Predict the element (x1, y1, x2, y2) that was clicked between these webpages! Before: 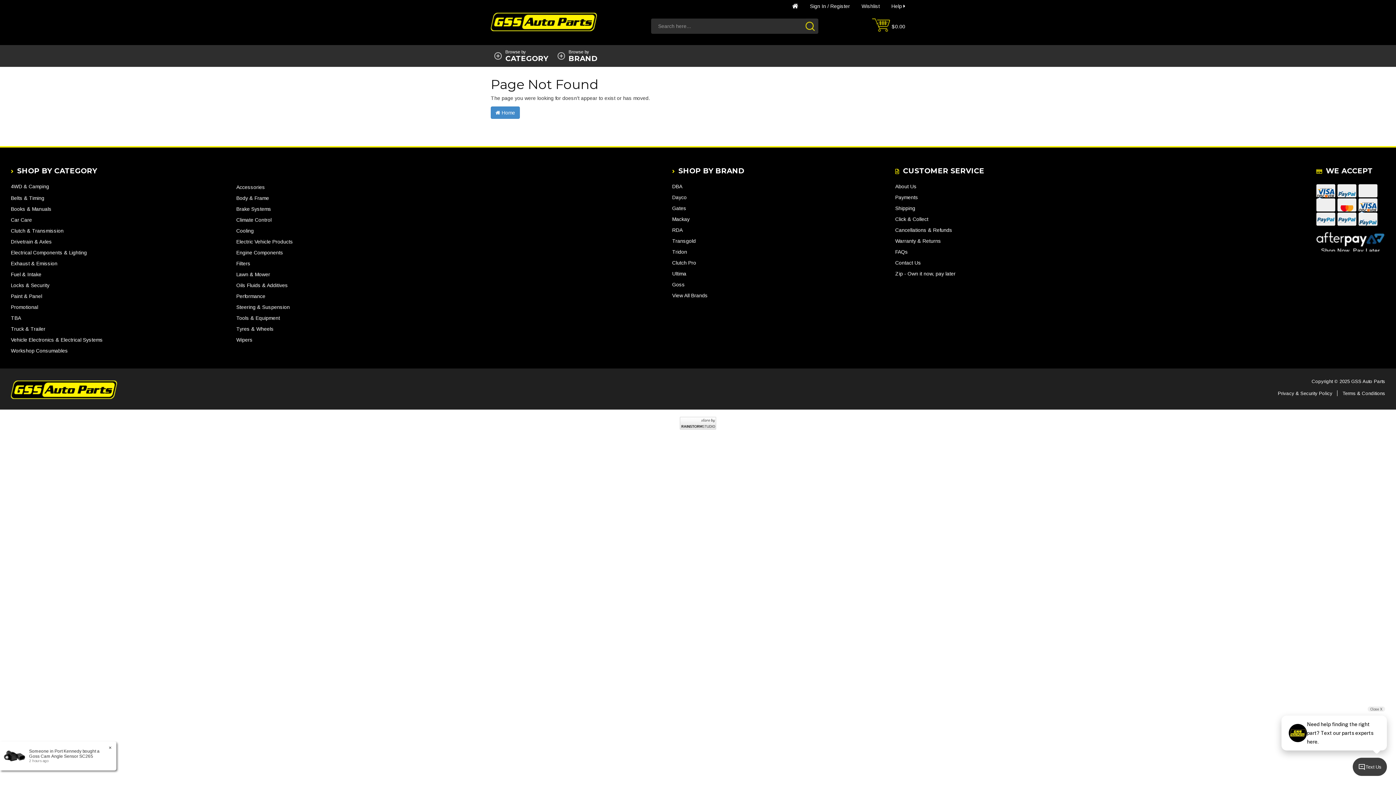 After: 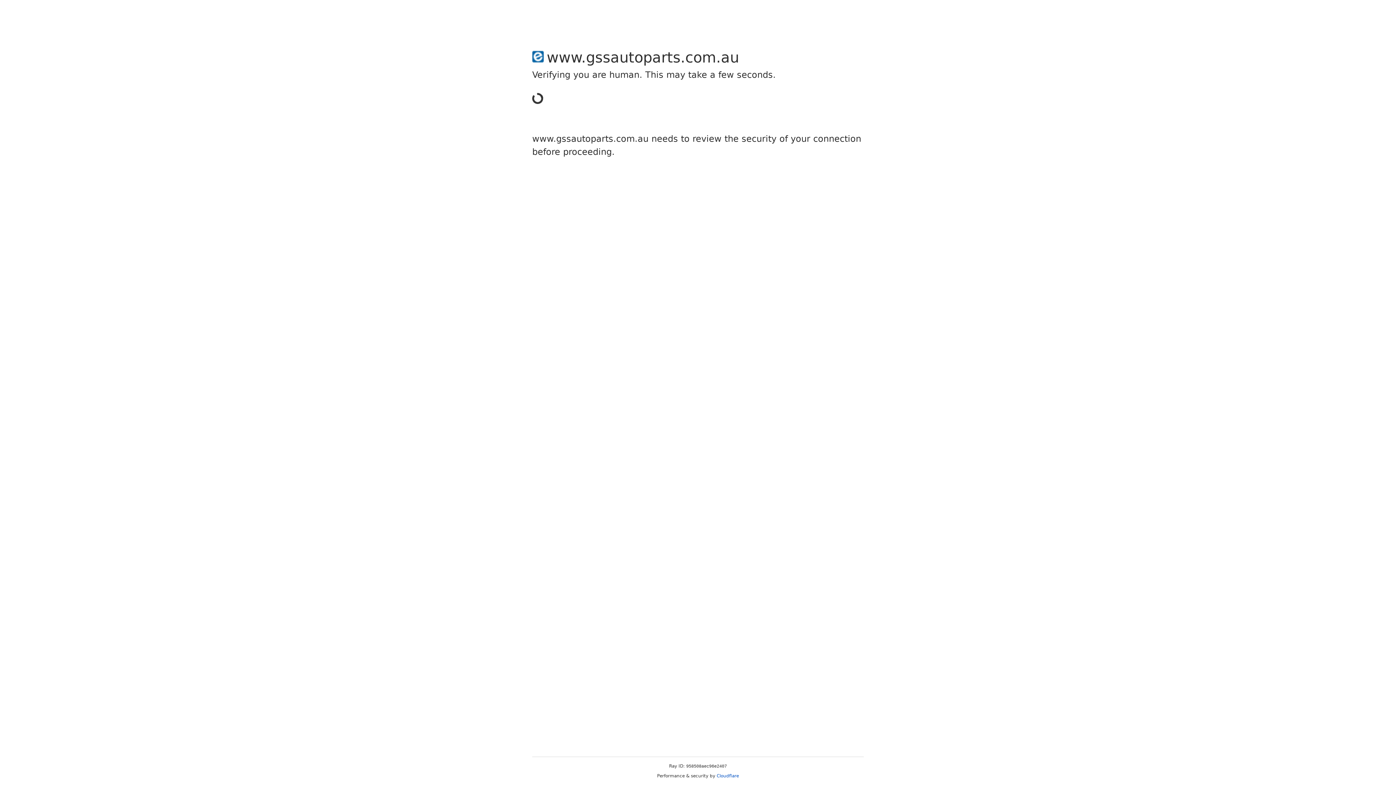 Action: label: Goss bbox: (672, 294, 883, 304)